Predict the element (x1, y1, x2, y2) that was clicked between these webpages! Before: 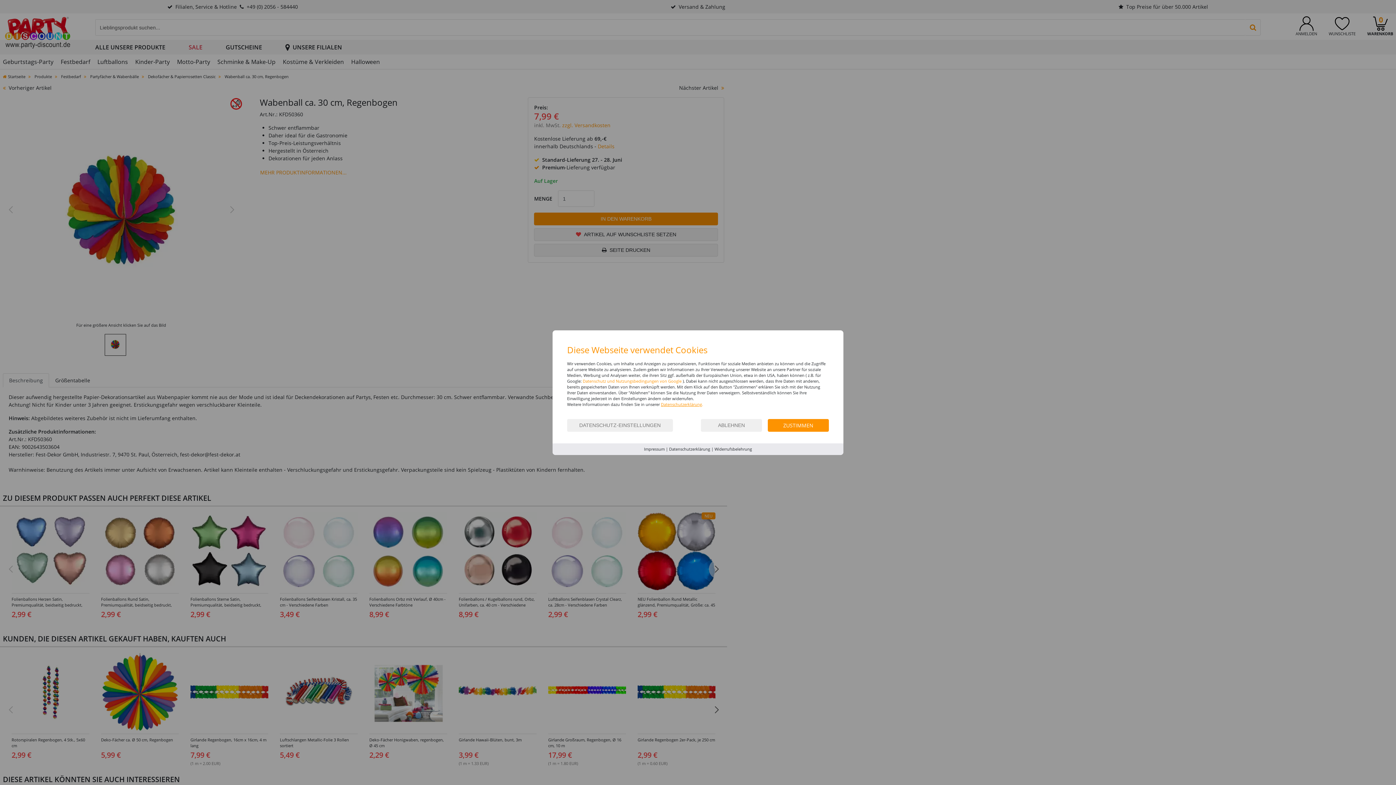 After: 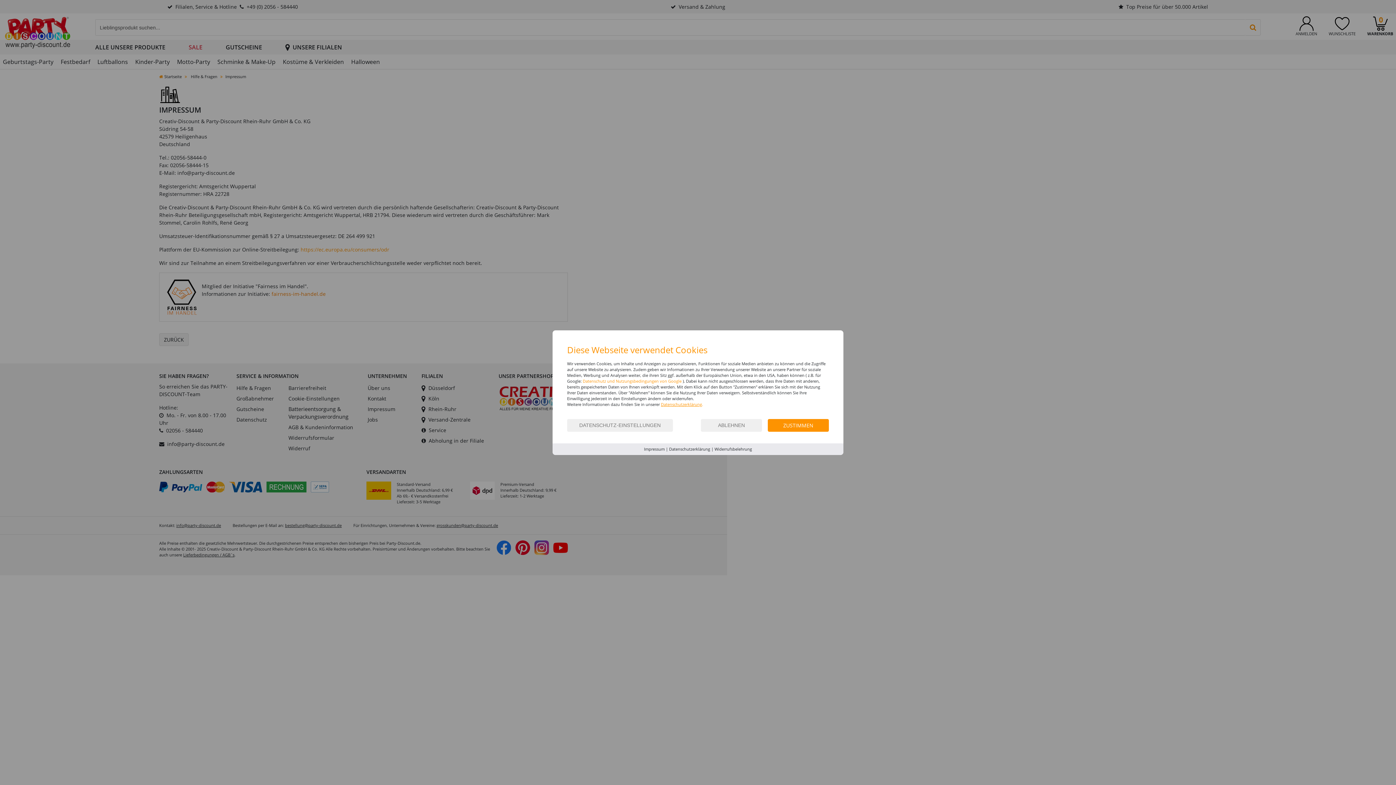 Action: label: Impressum bbox: (644, 446, 664, 451)